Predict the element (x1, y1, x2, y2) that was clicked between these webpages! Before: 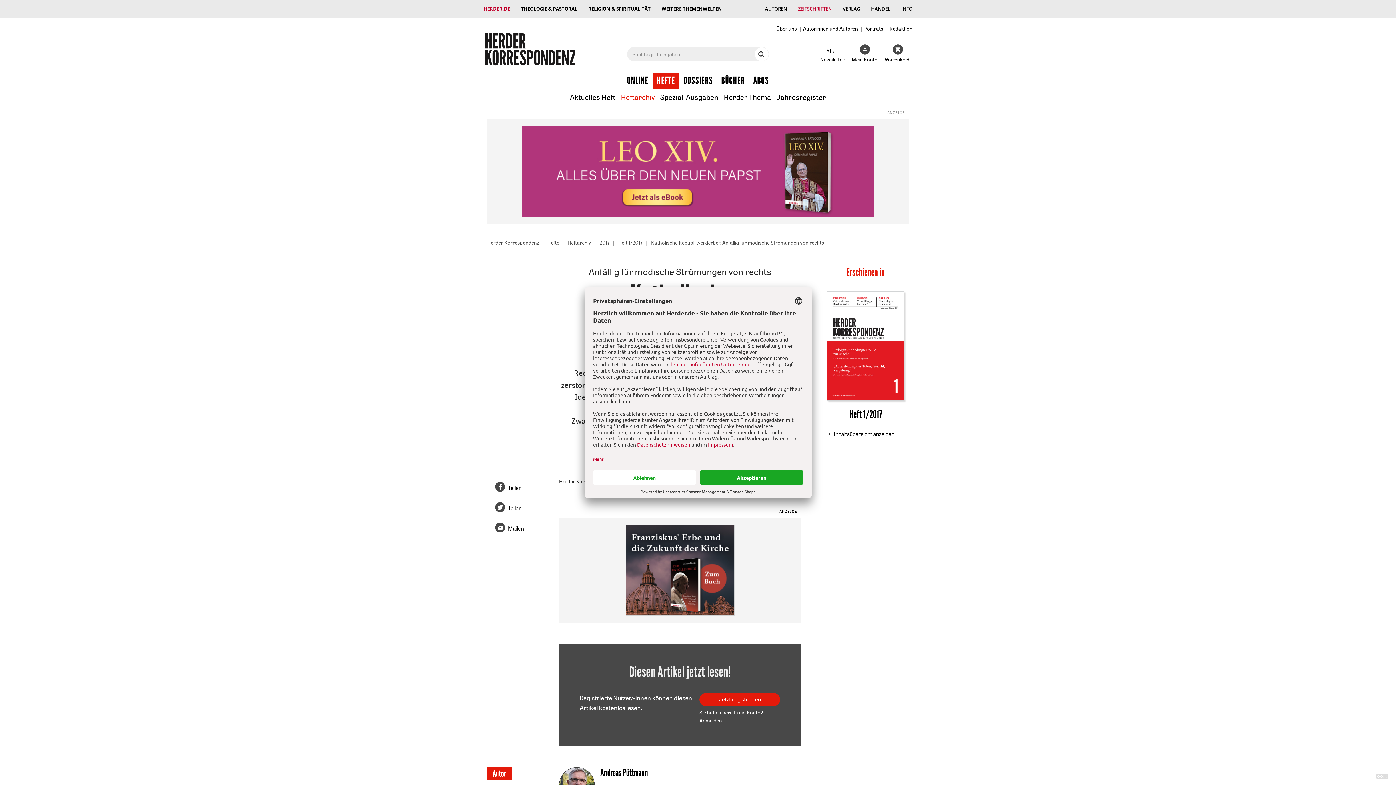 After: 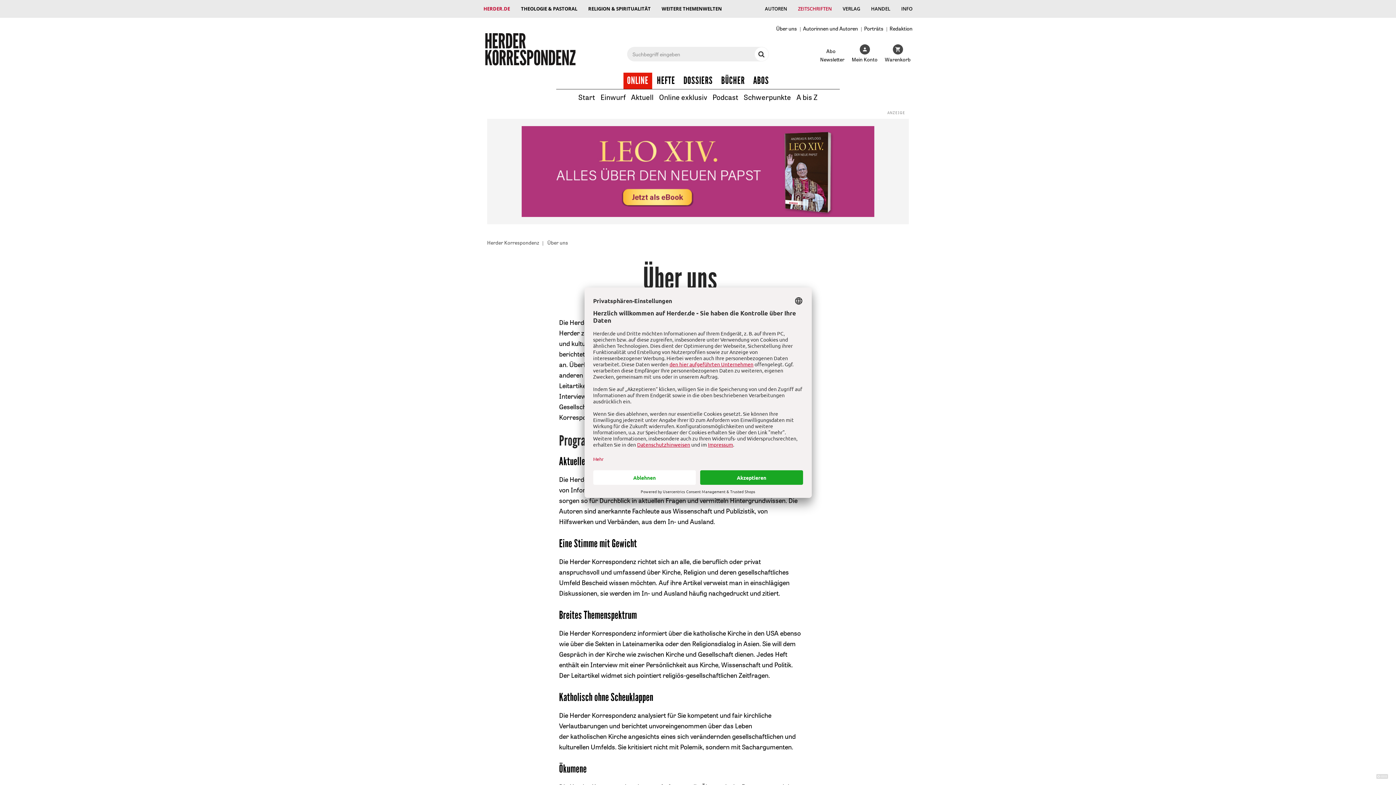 Action: bbox: (776, 25, 797, 32) label: Über uns